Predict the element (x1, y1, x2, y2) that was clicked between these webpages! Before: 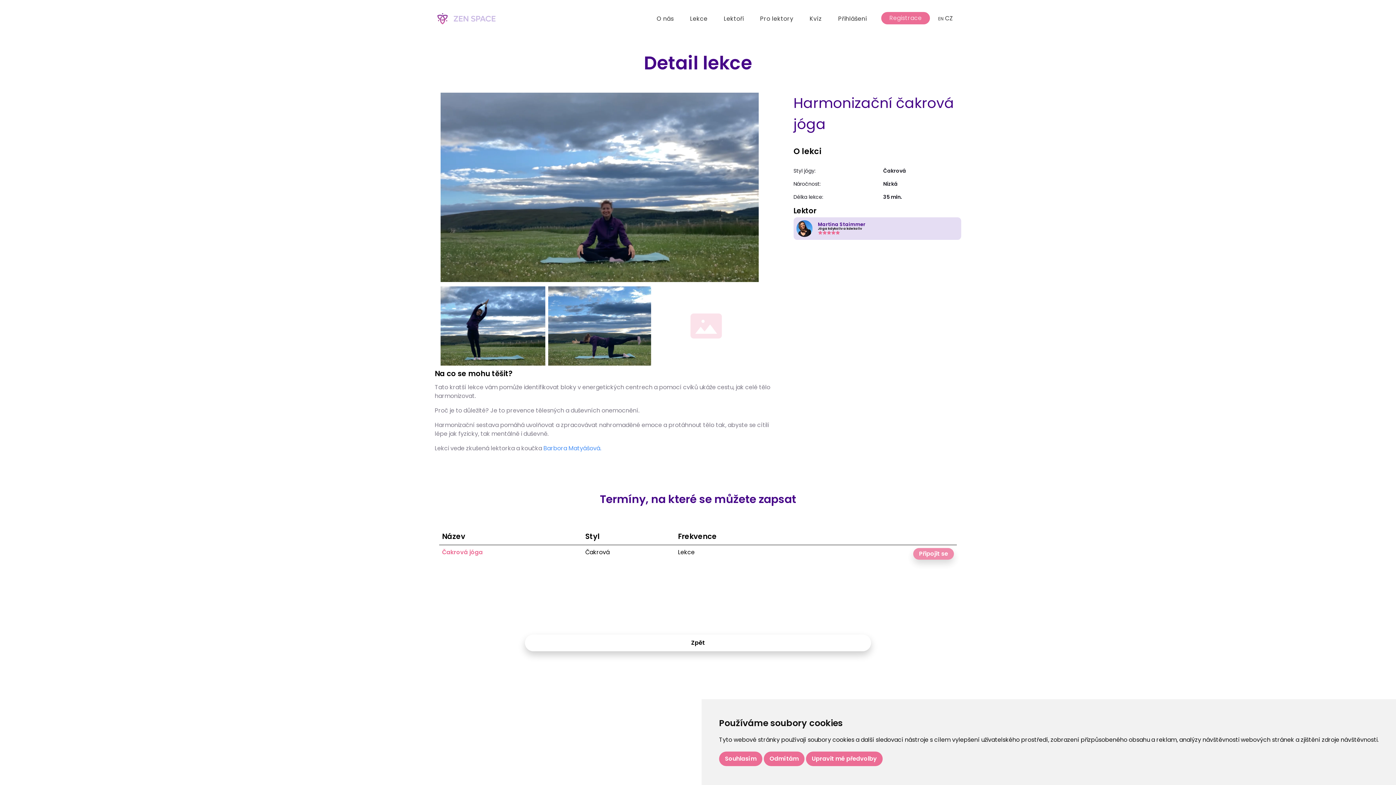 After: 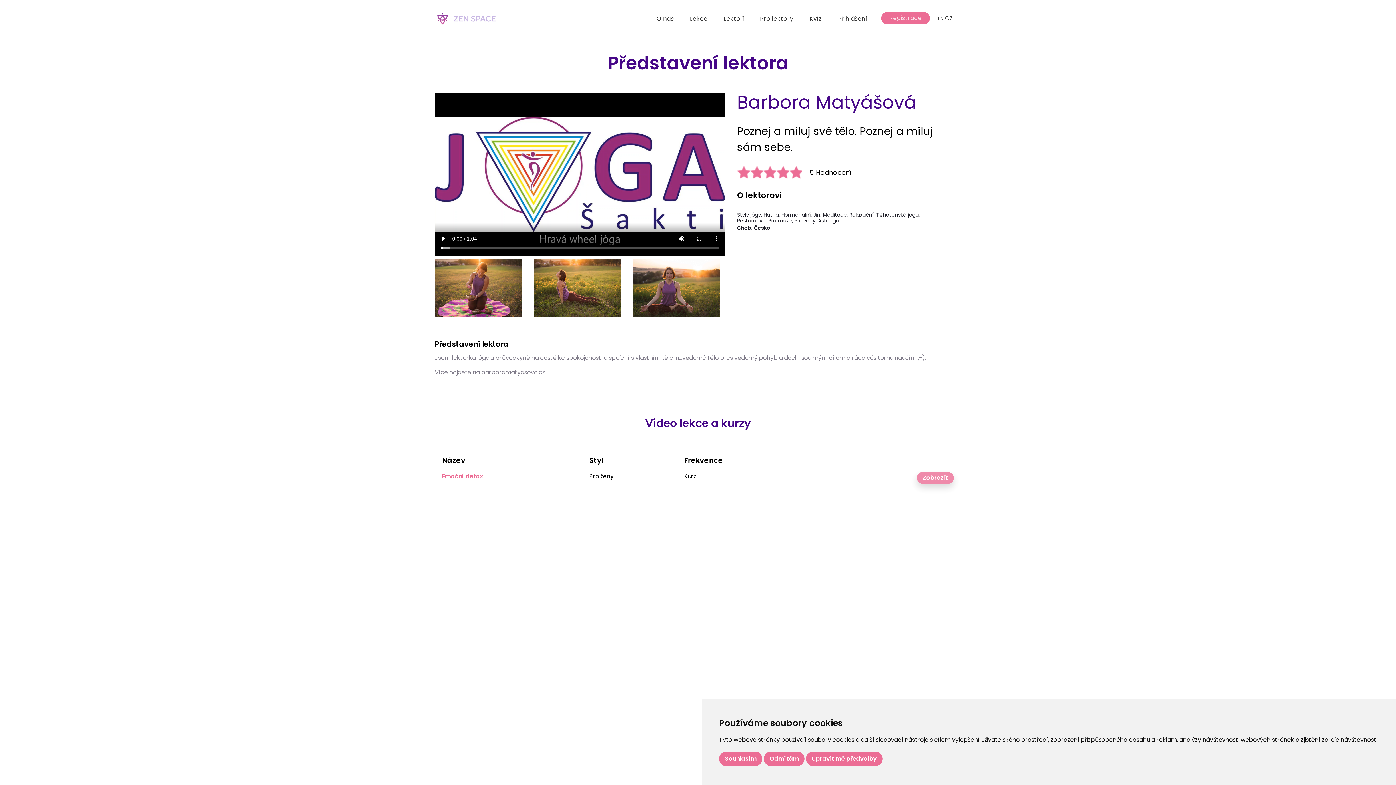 Action: label: Barbora Matyášová. bbox: (543, 444, 601, 452)